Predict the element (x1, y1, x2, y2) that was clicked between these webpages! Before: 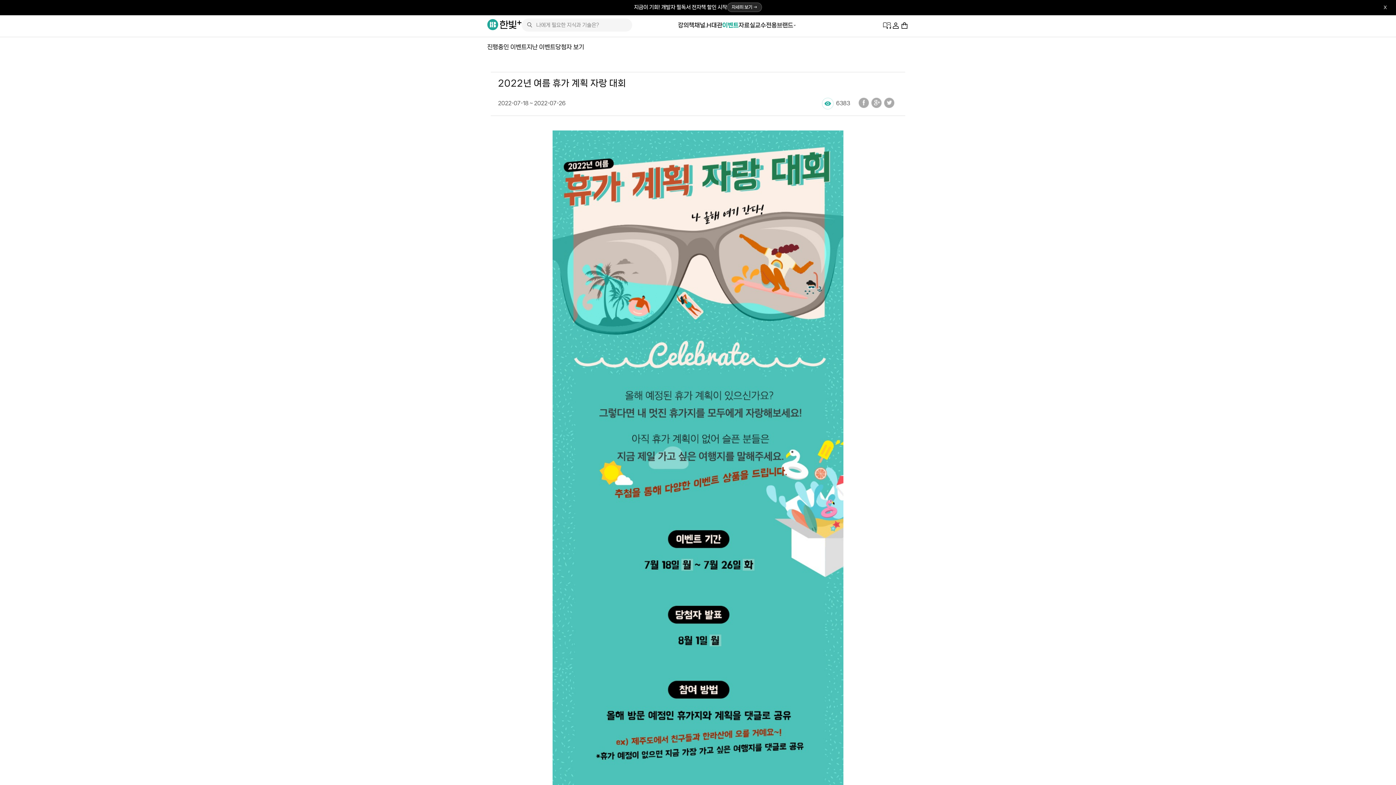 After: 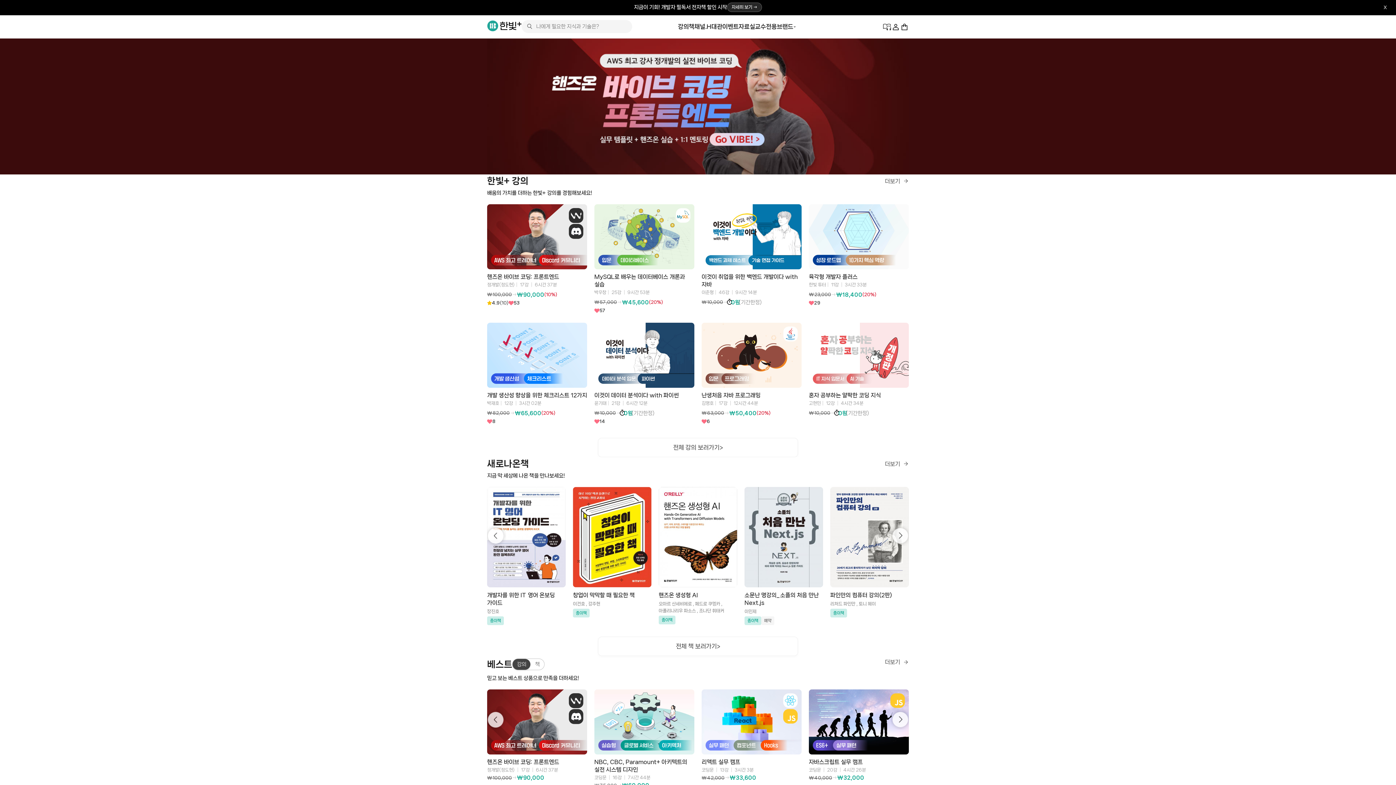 Action: bbox: (487, 16, 521, 34)